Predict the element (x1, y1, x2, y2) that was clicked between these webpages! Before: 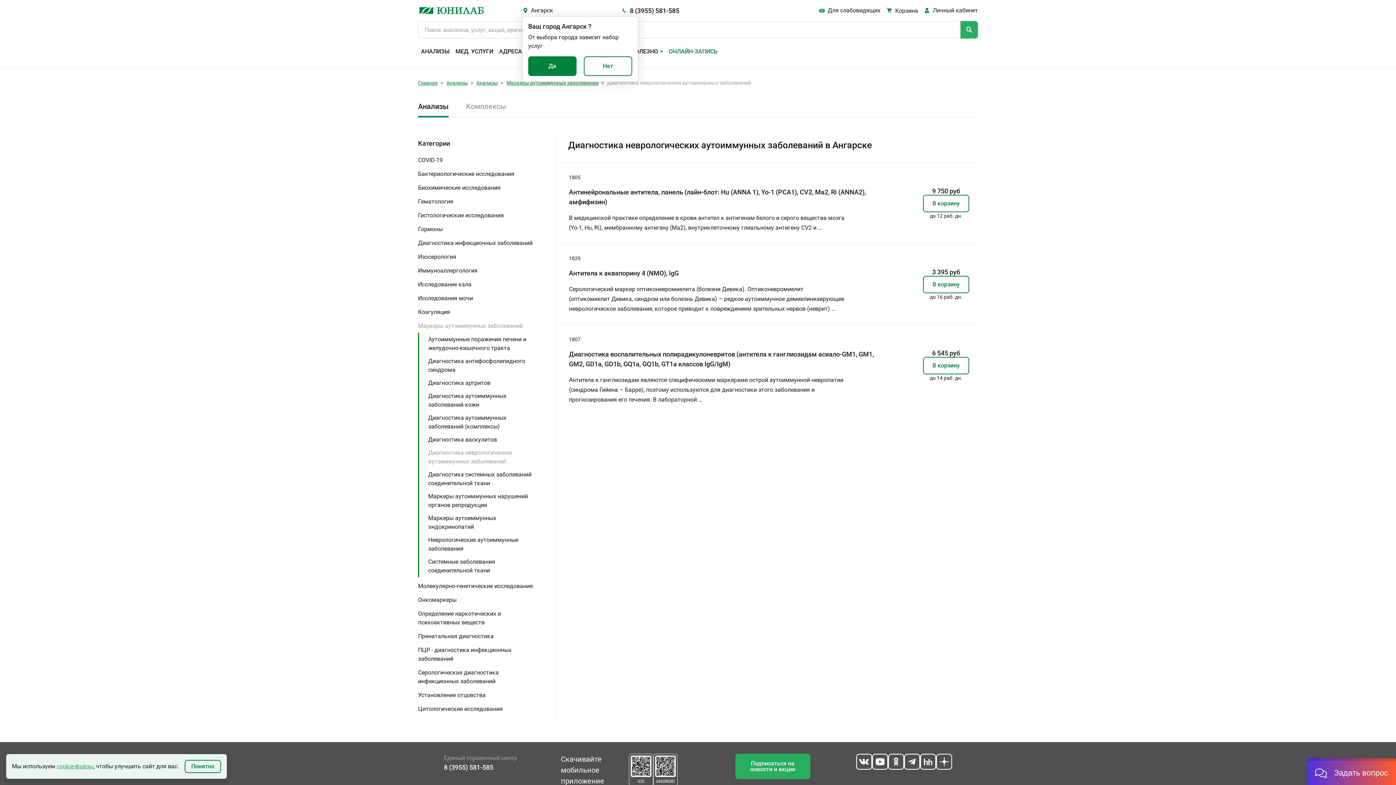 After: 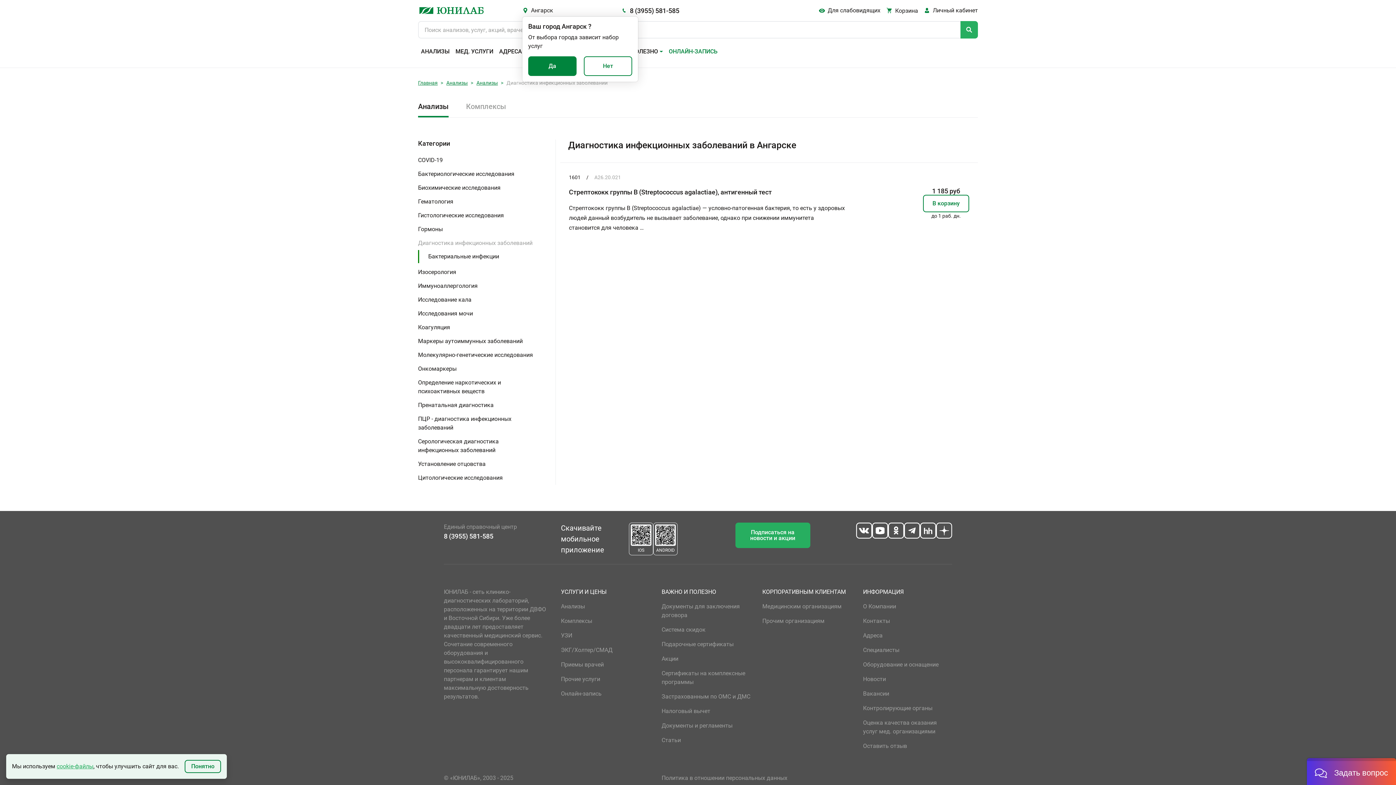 Action: bbox: (418, 236, 551, 250) label: Диагностика инфекционных заболеваний